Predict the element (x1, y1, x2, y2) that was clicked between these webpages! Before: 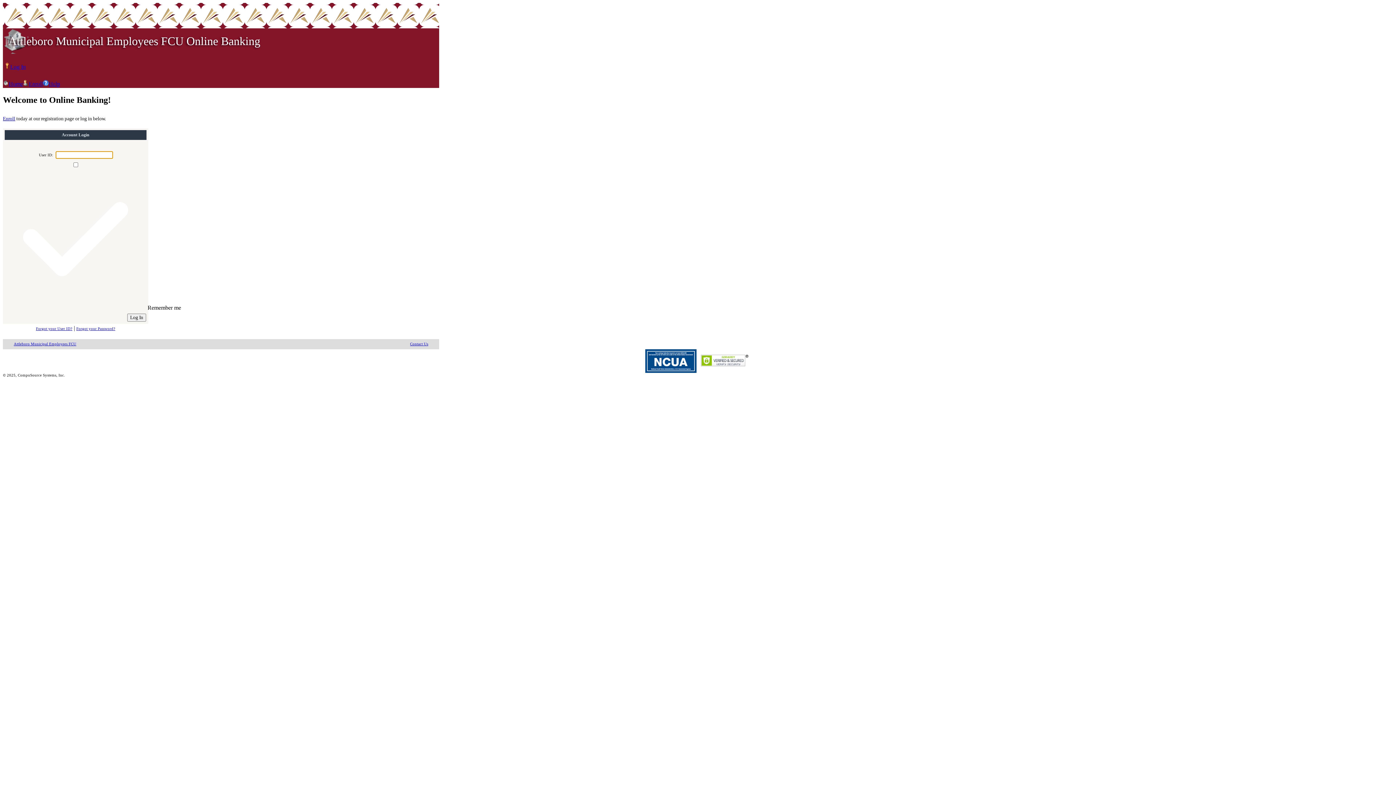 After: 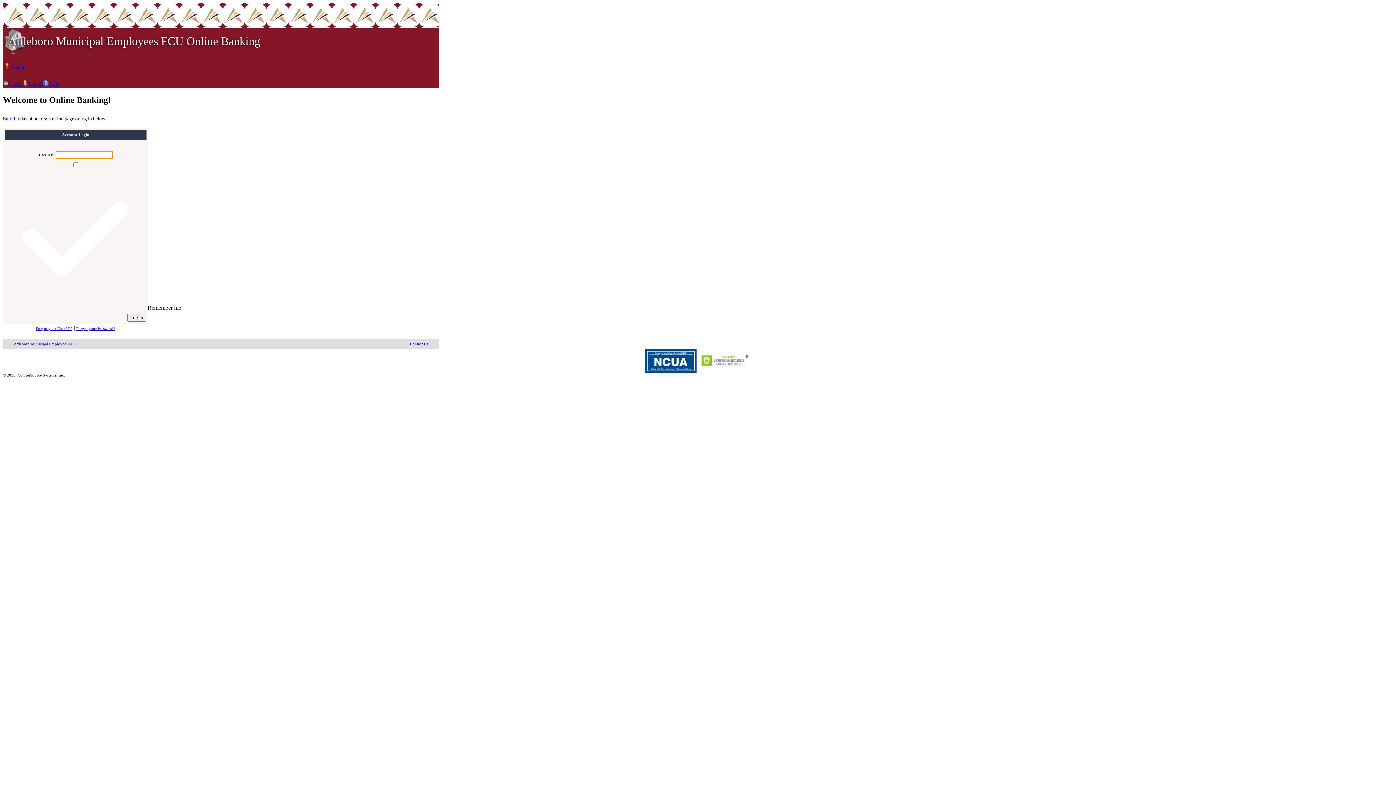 Action: bbox: (2, 80, 22, 86) label: Home